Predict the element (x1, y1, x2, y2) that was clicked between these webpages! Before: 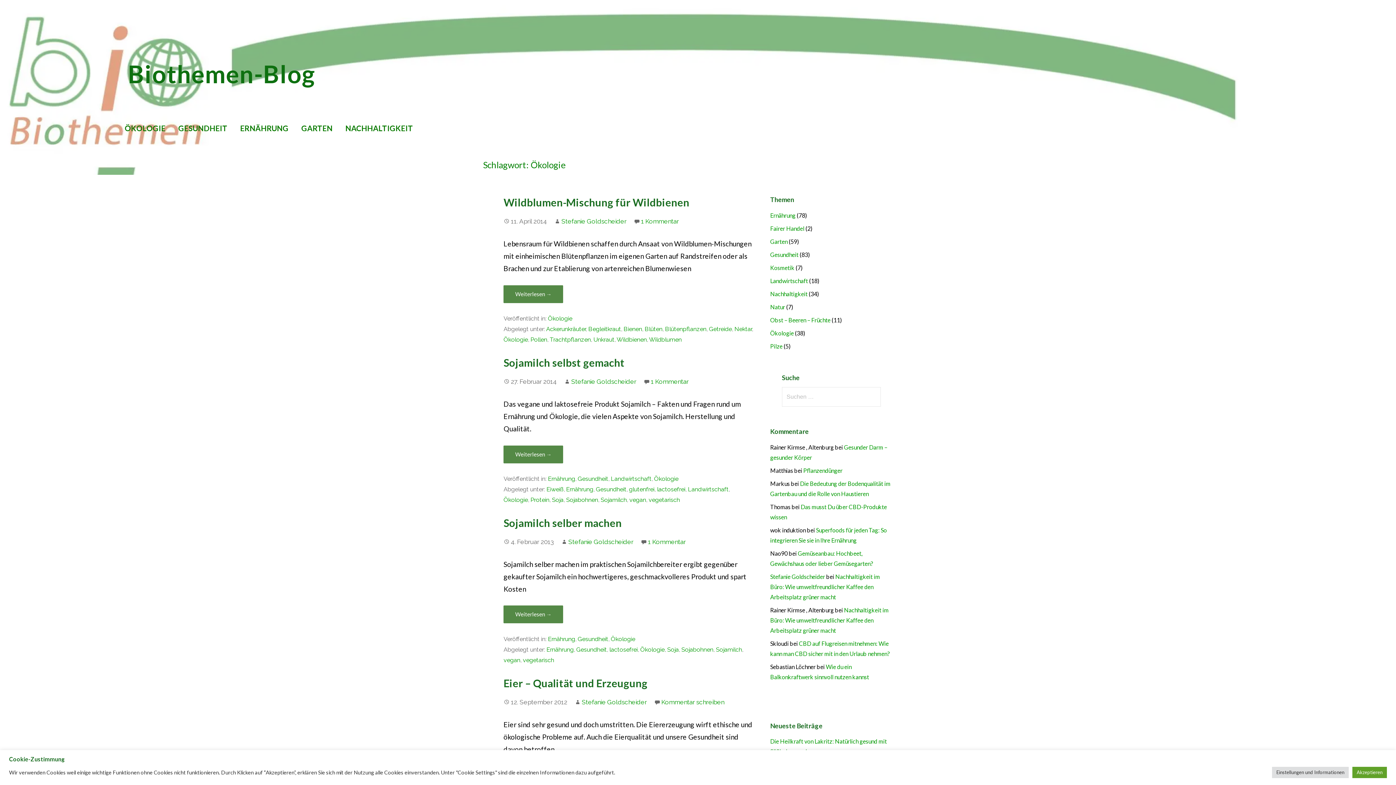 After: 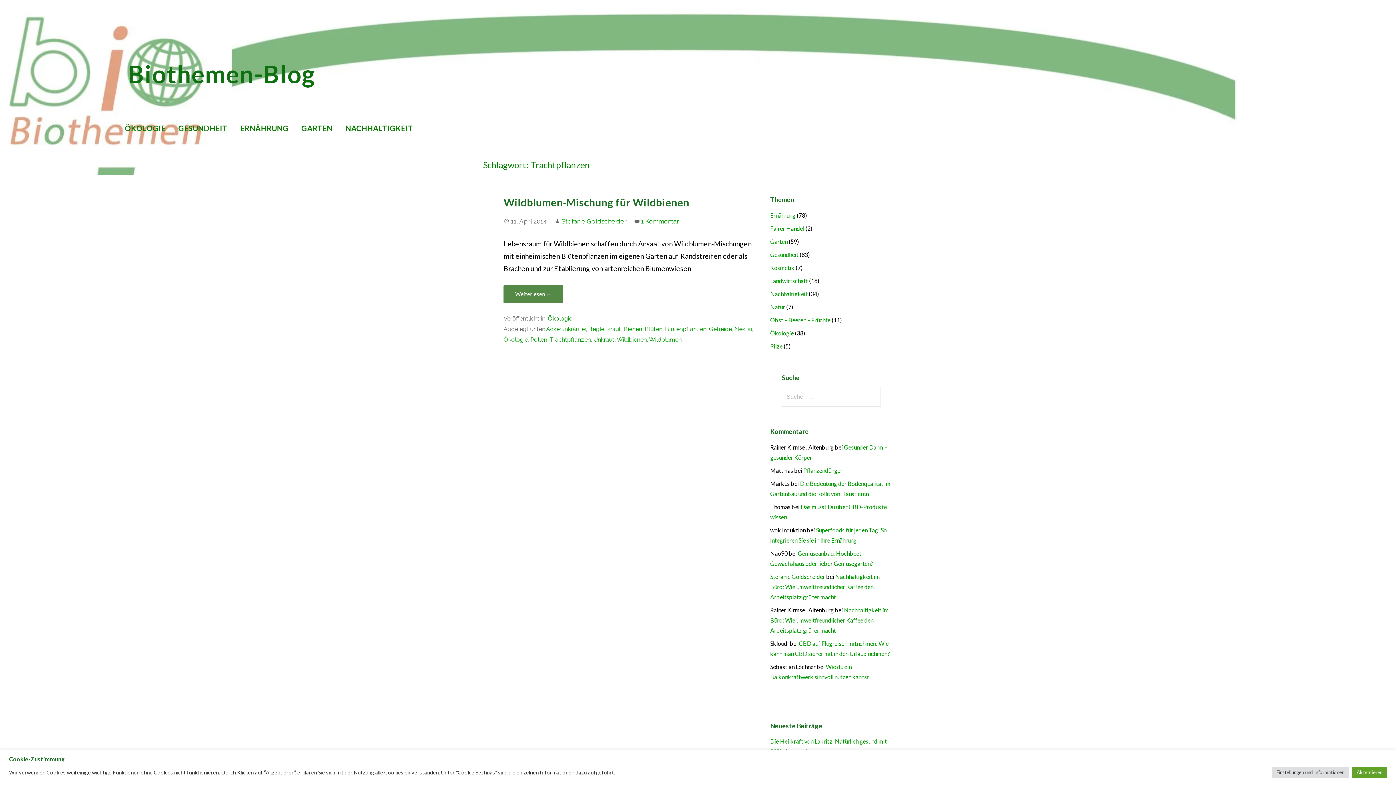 Action: bbox: (549, 336, 591, 343) label: Trachtpflanzen